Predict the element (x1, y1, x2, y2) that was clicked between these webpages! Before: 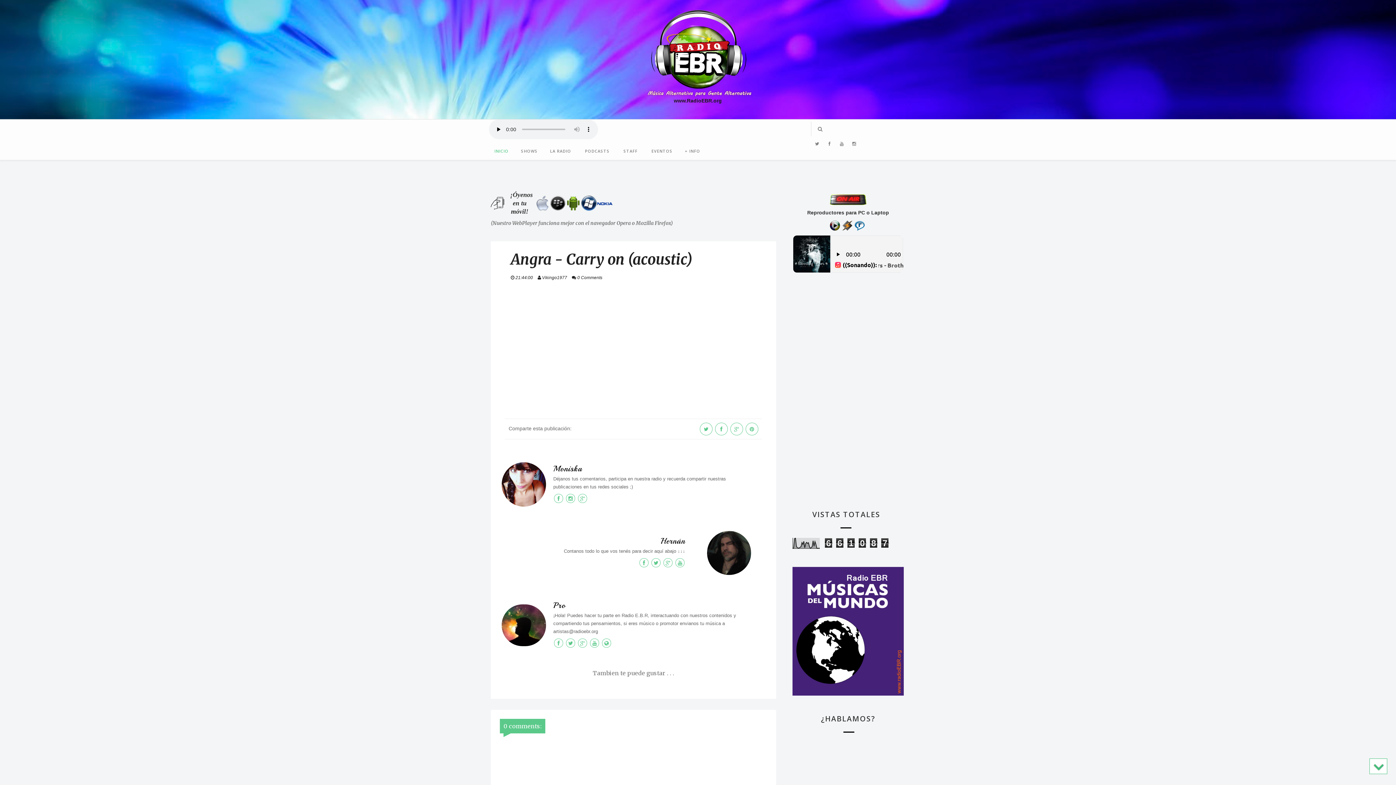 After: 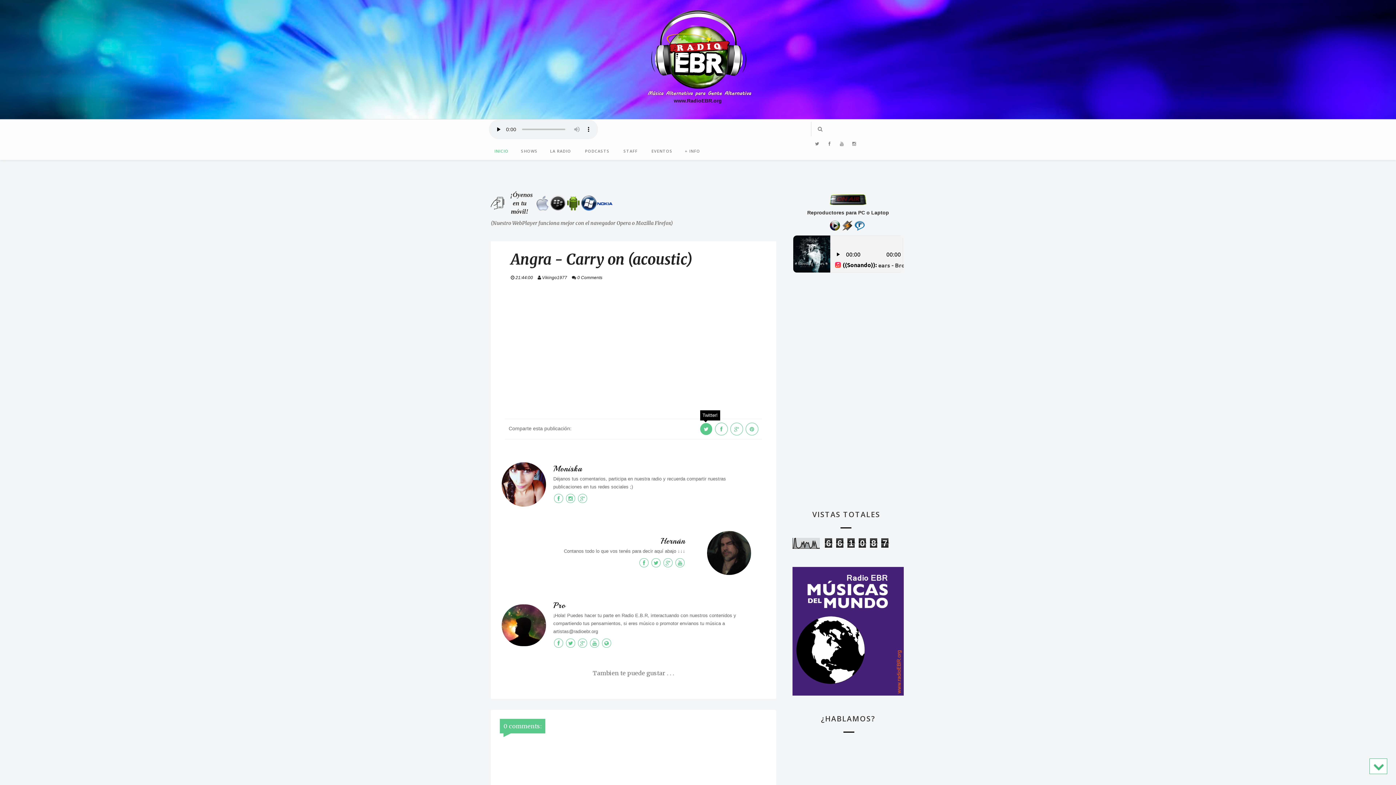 Action: bbox: (699, 422, 712, 435)